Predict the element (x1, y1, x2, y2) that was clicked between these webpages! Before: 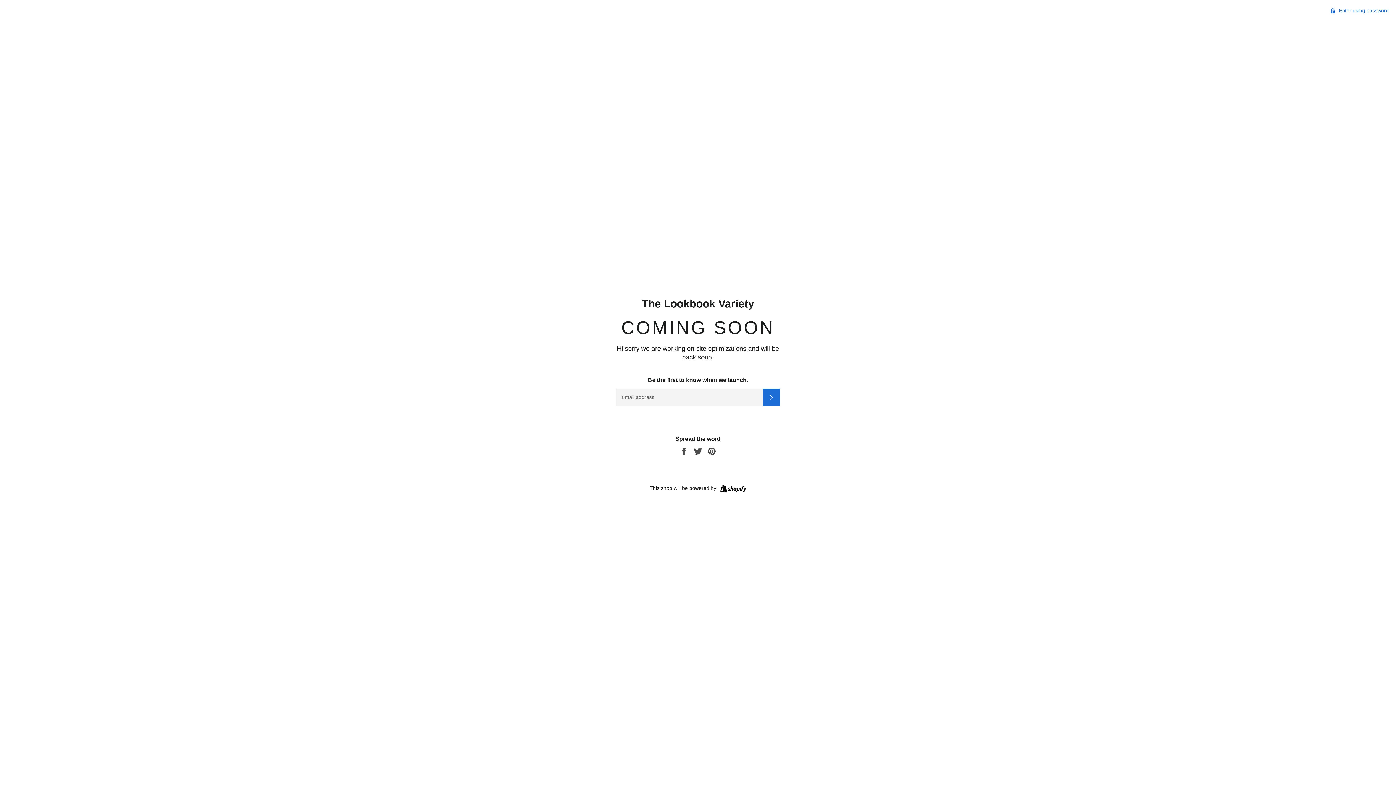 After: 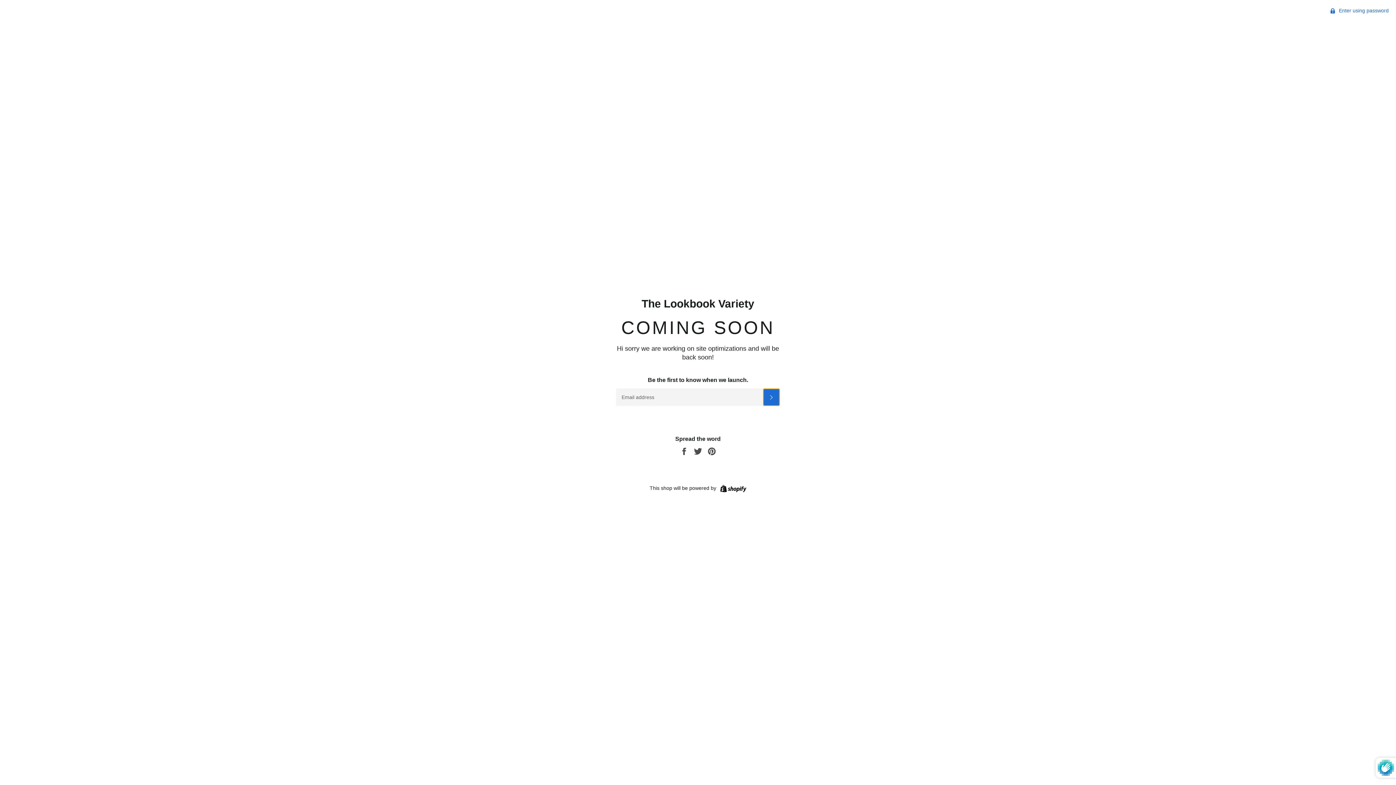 Action: bbox: (763, 388, 780, 406) label: SUBSCRIBE